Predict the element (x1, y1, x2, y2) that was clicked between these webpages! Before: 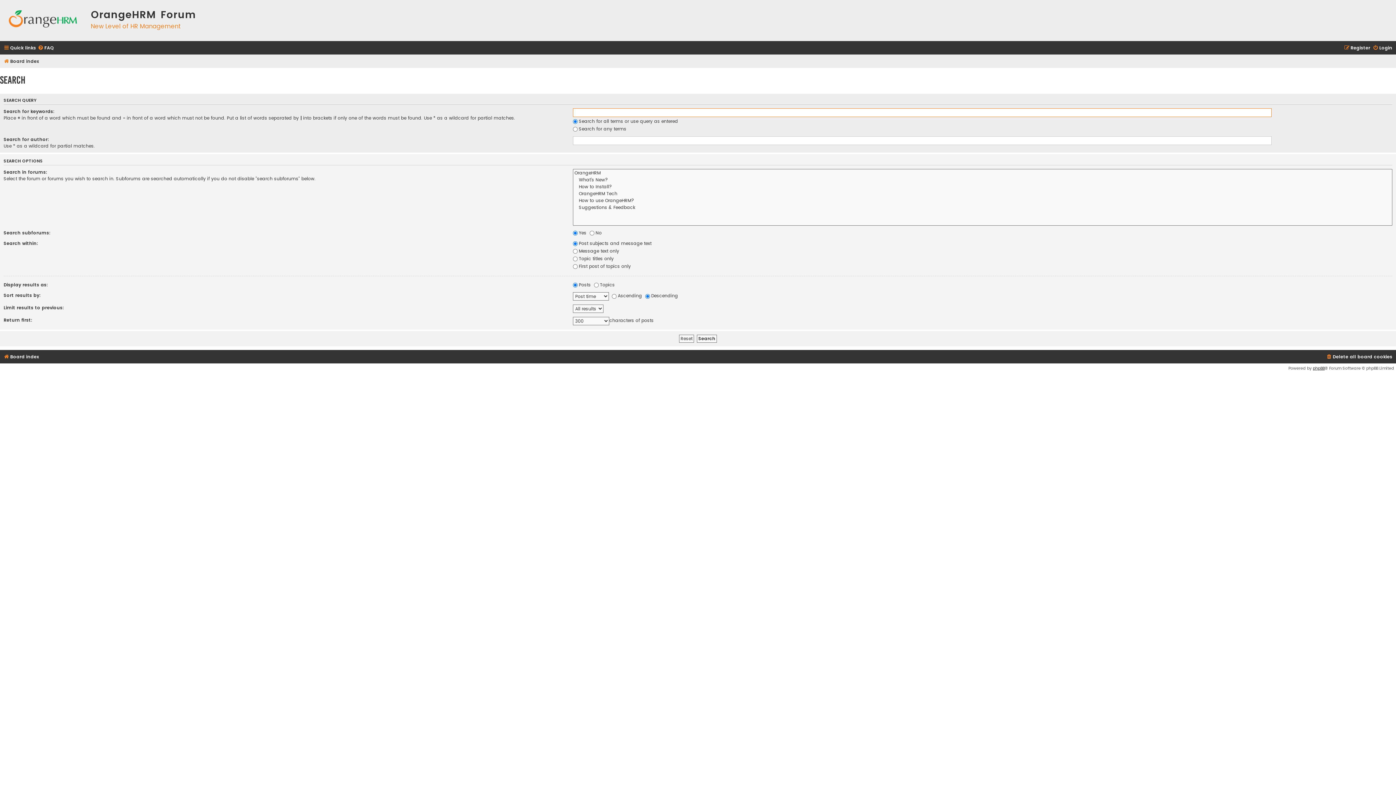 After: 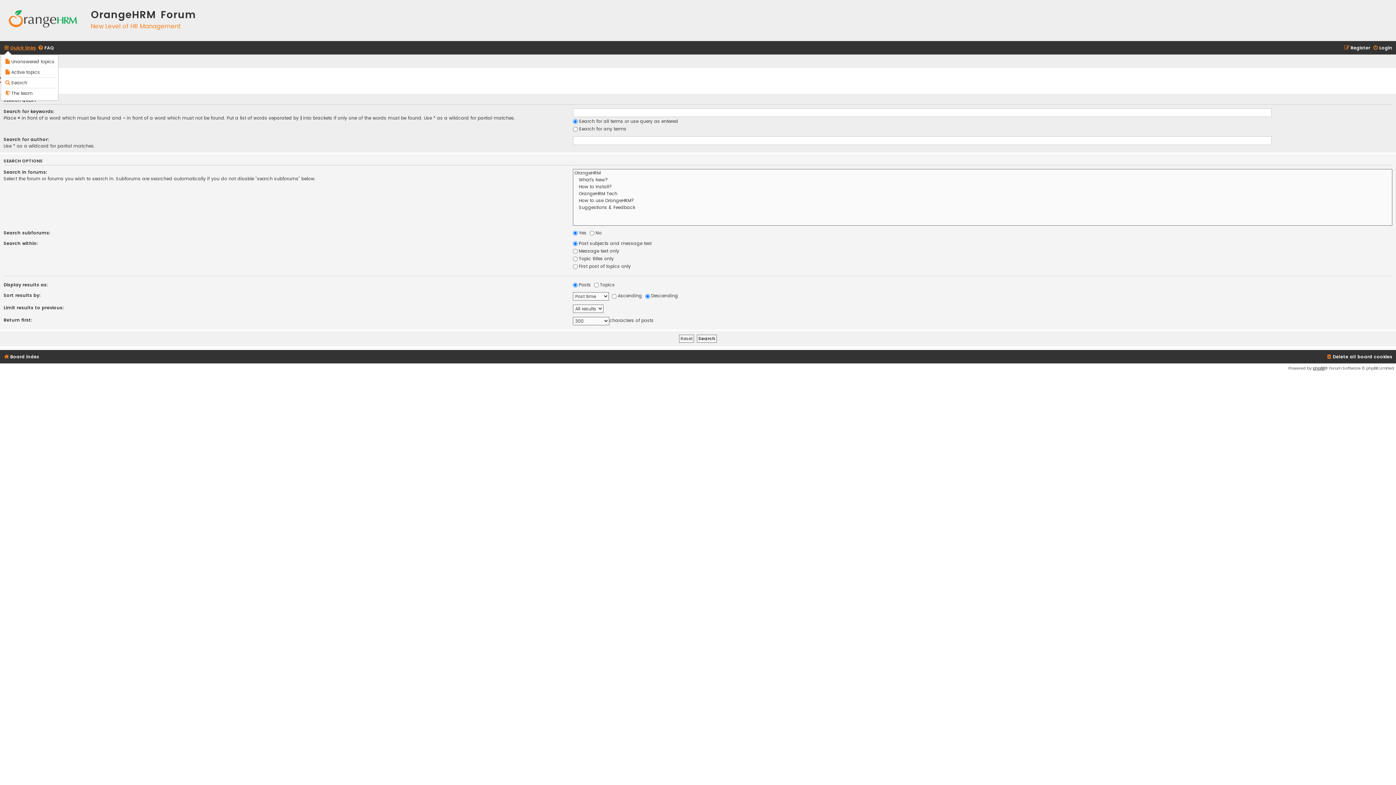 Action: bbox: (3, 43, 36, 52) label: Quick links